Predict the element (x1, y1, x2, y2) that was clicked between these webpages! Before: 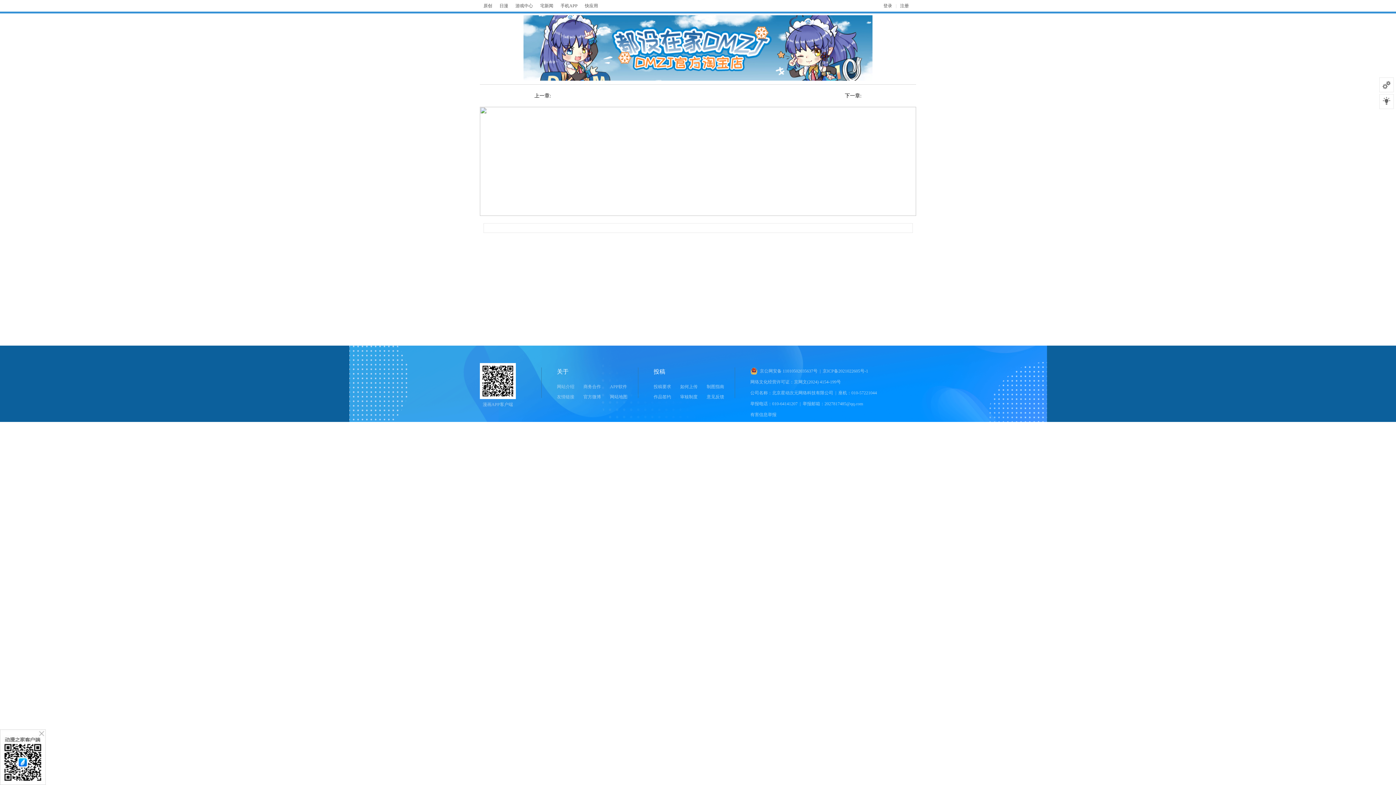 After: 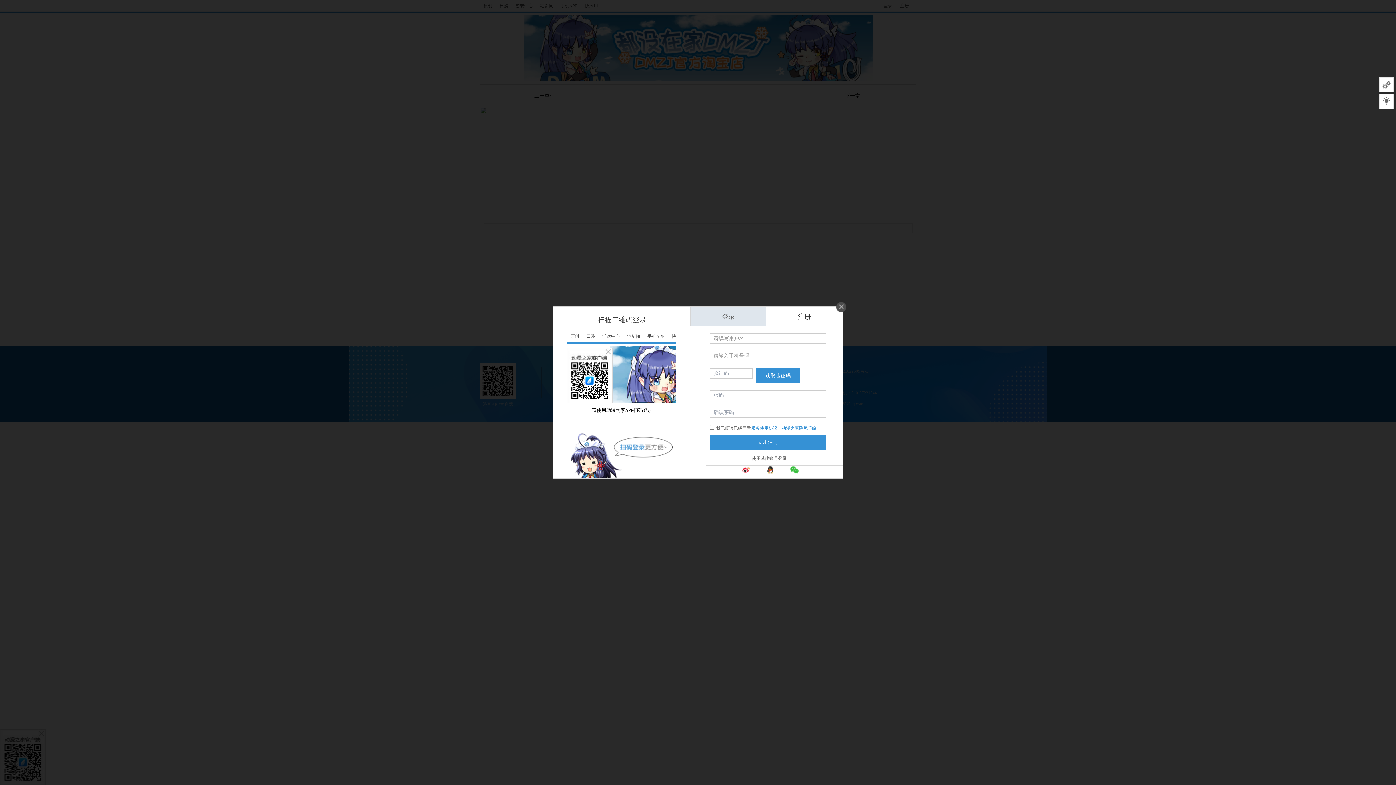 Action: bbox: (896, 0, 912, 12) label: 注册